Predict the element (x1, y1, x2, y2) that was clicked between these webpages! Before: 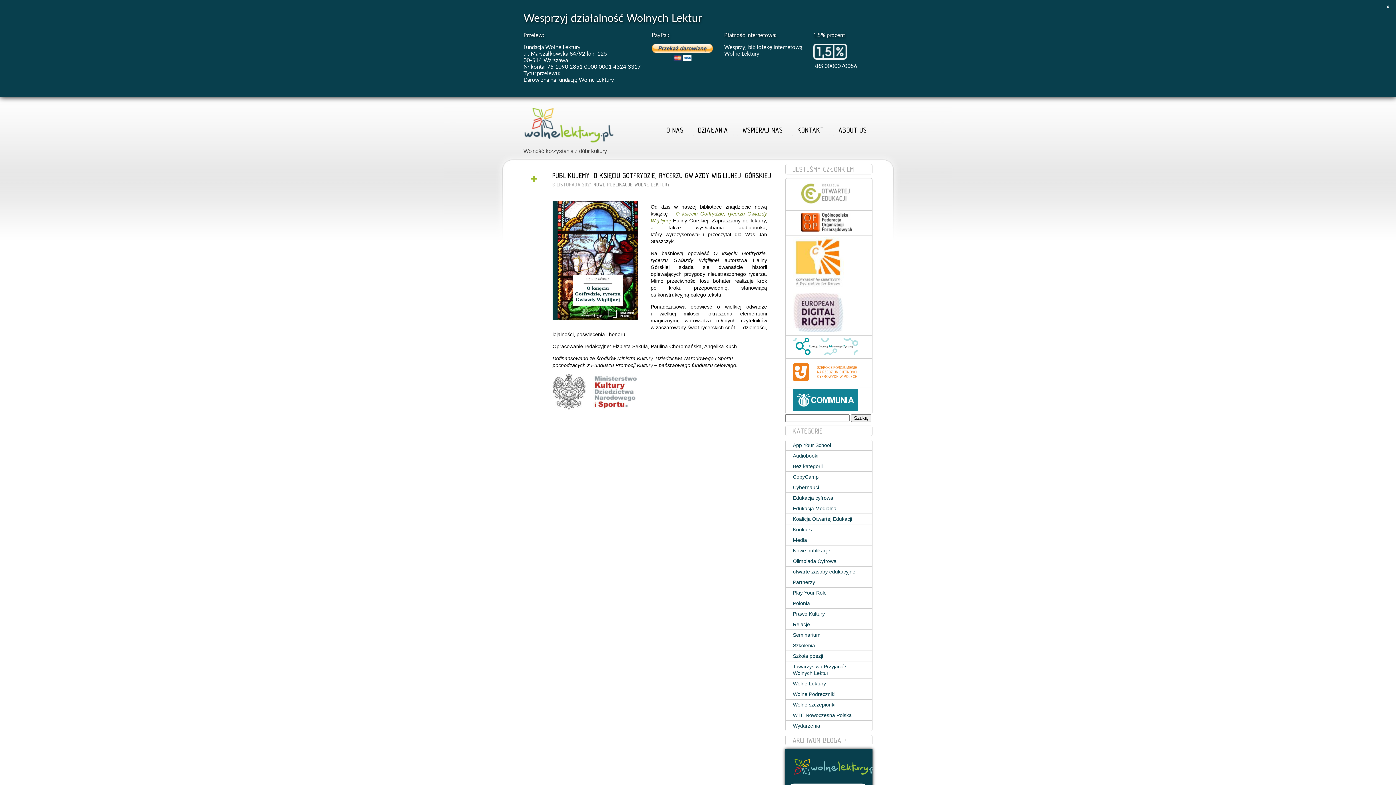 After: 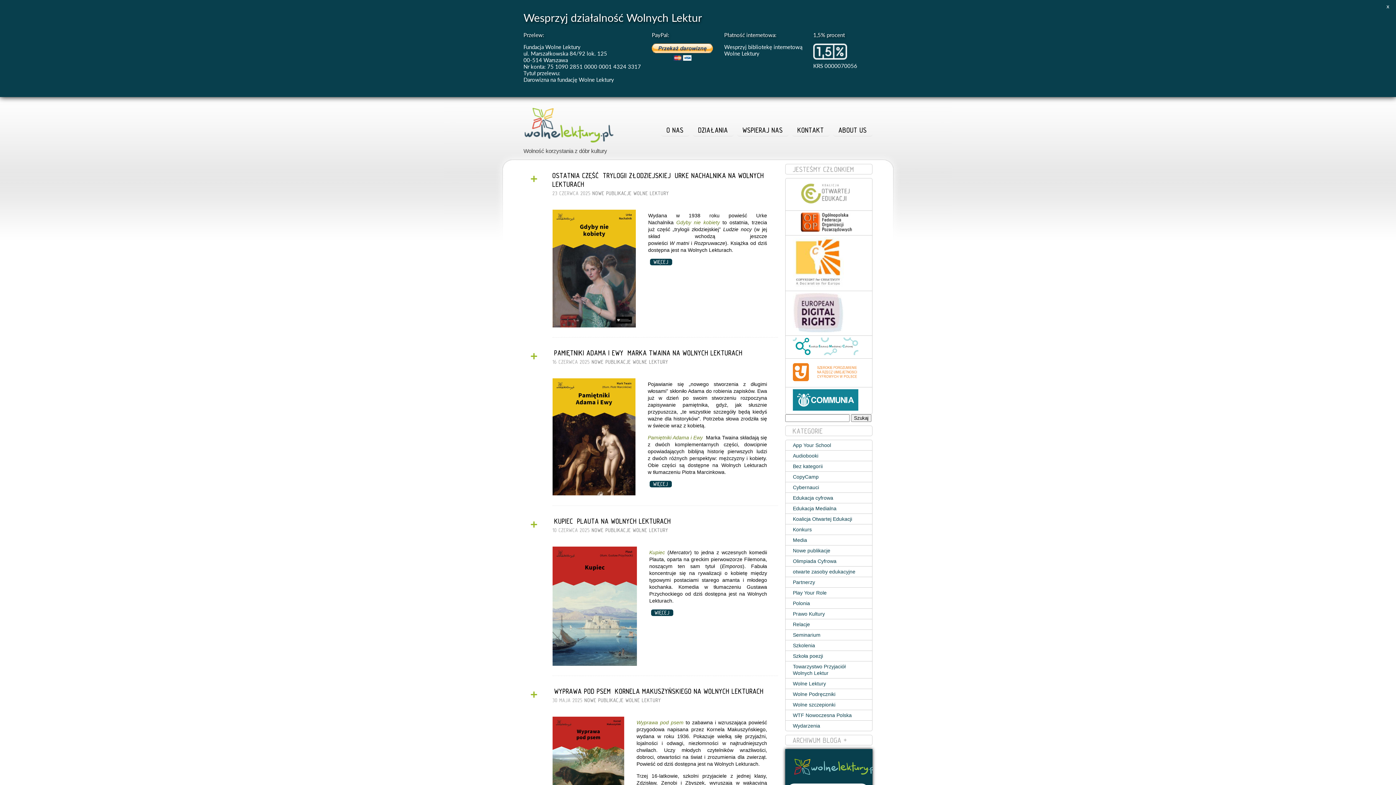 Action: bbox: (593, 181, 633, 187) label: NOWE PUBLIKACJE